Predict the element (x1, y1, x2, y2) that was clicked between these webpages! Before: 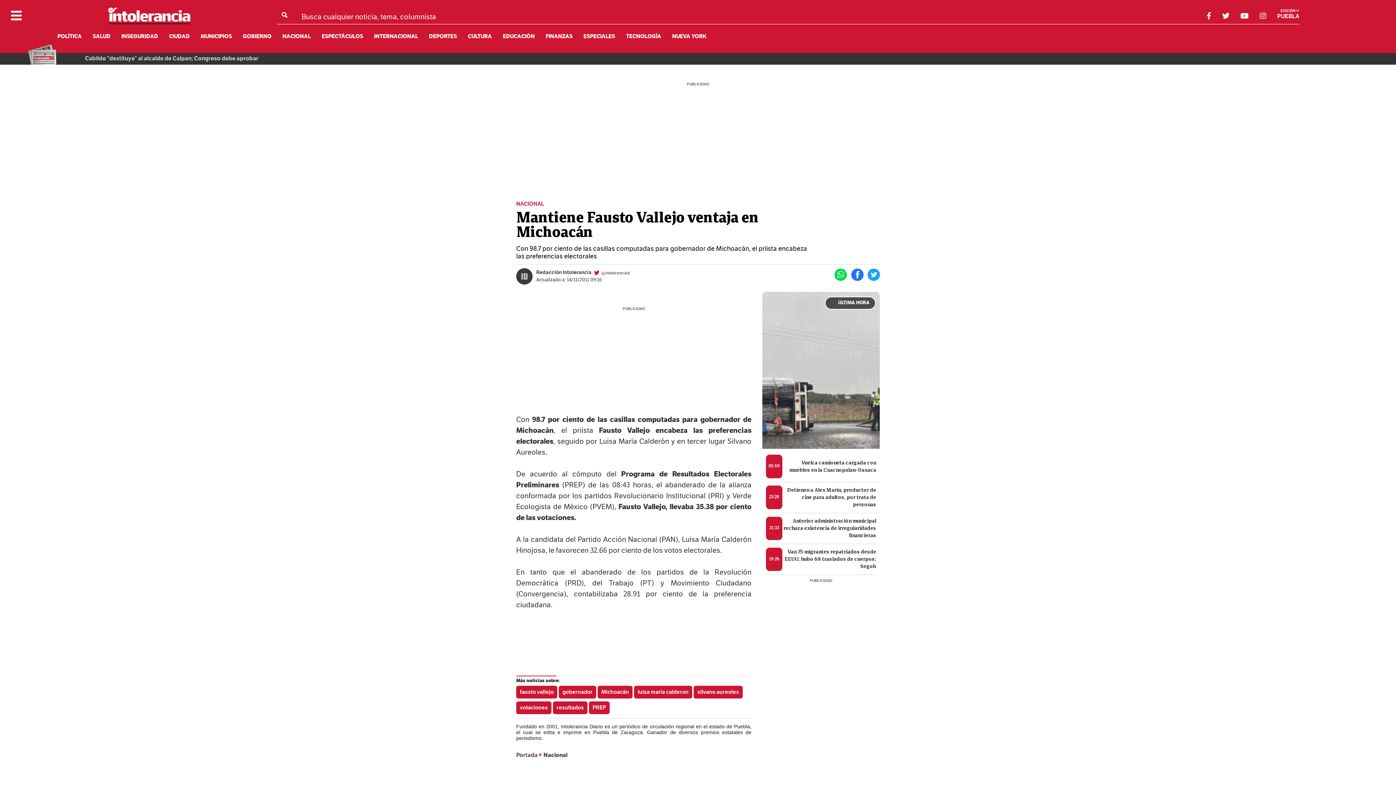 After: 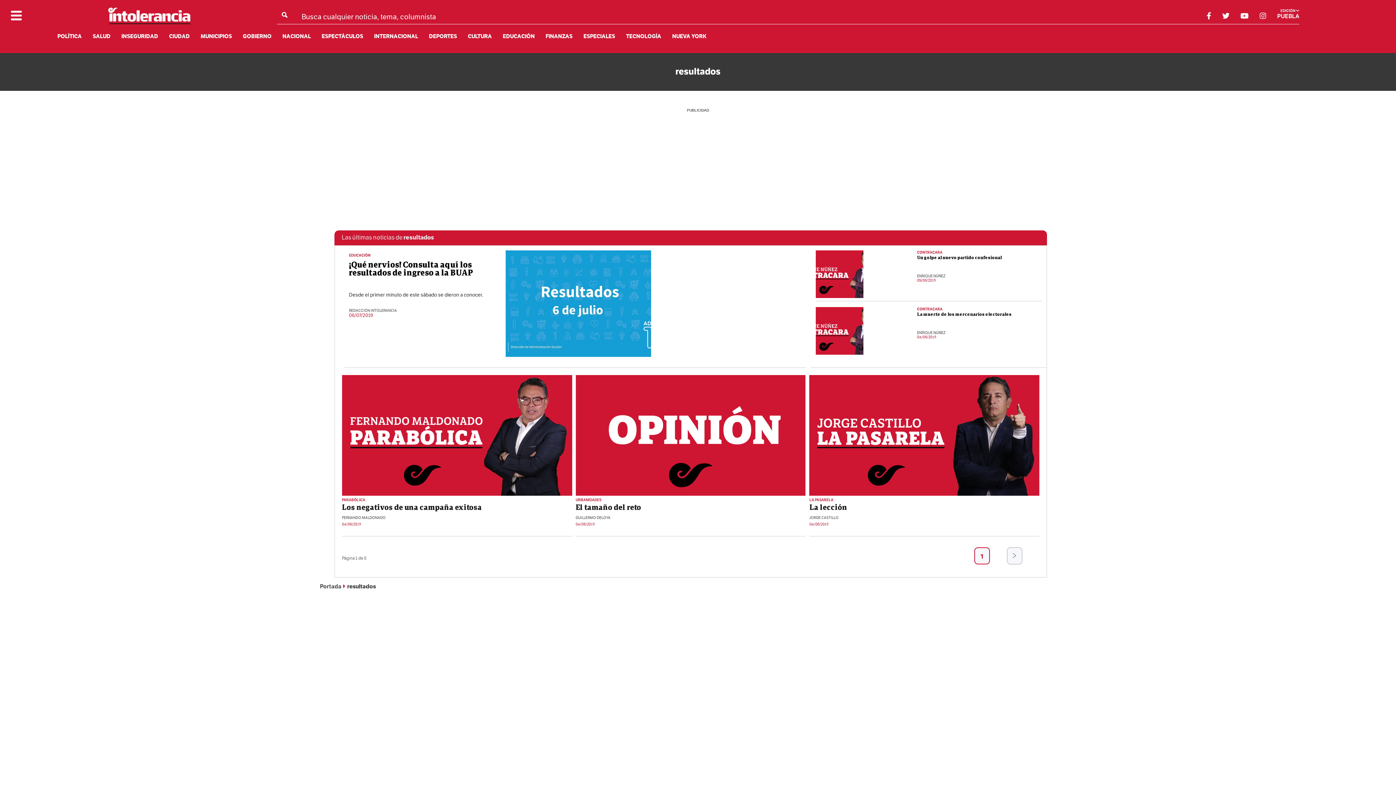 Action: bbox: (553, 701, 587, 714) label: resultados